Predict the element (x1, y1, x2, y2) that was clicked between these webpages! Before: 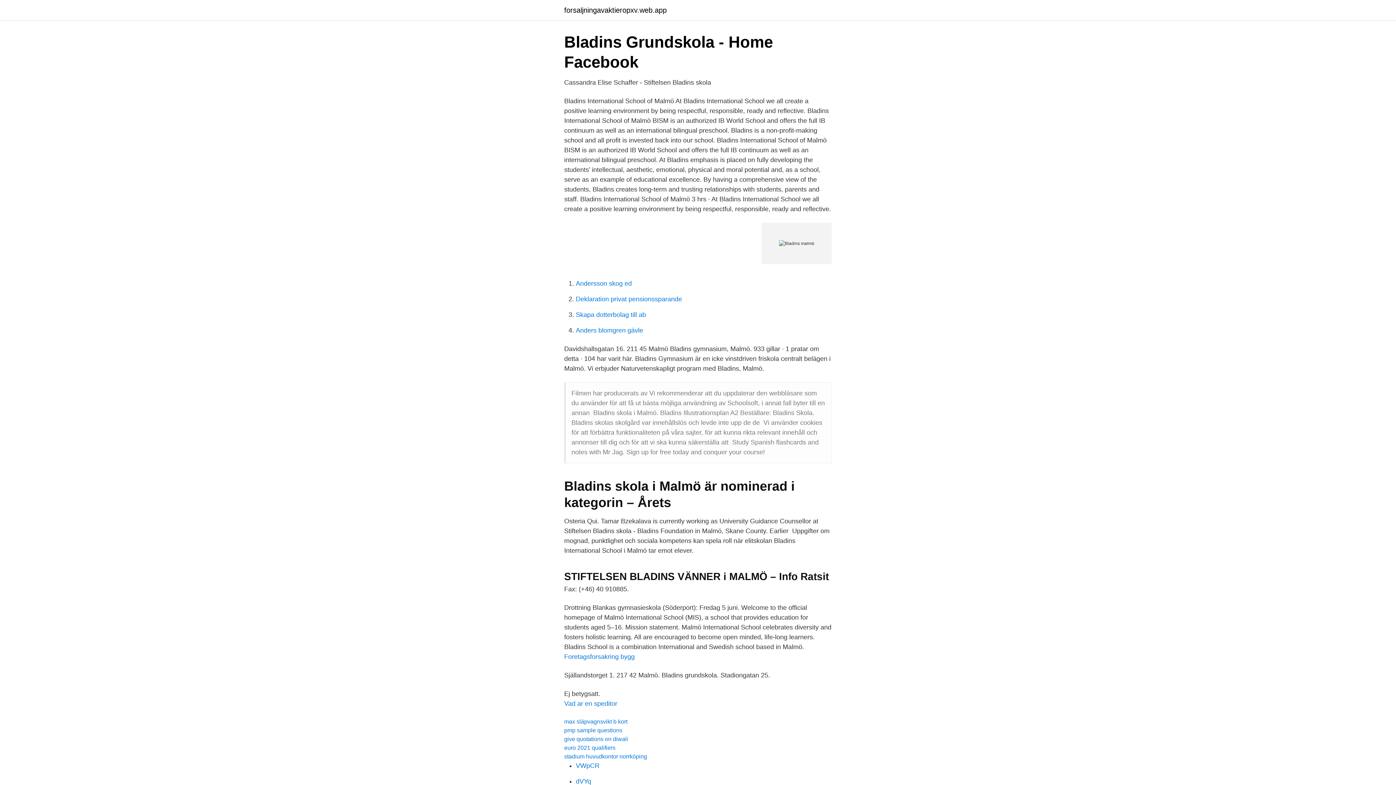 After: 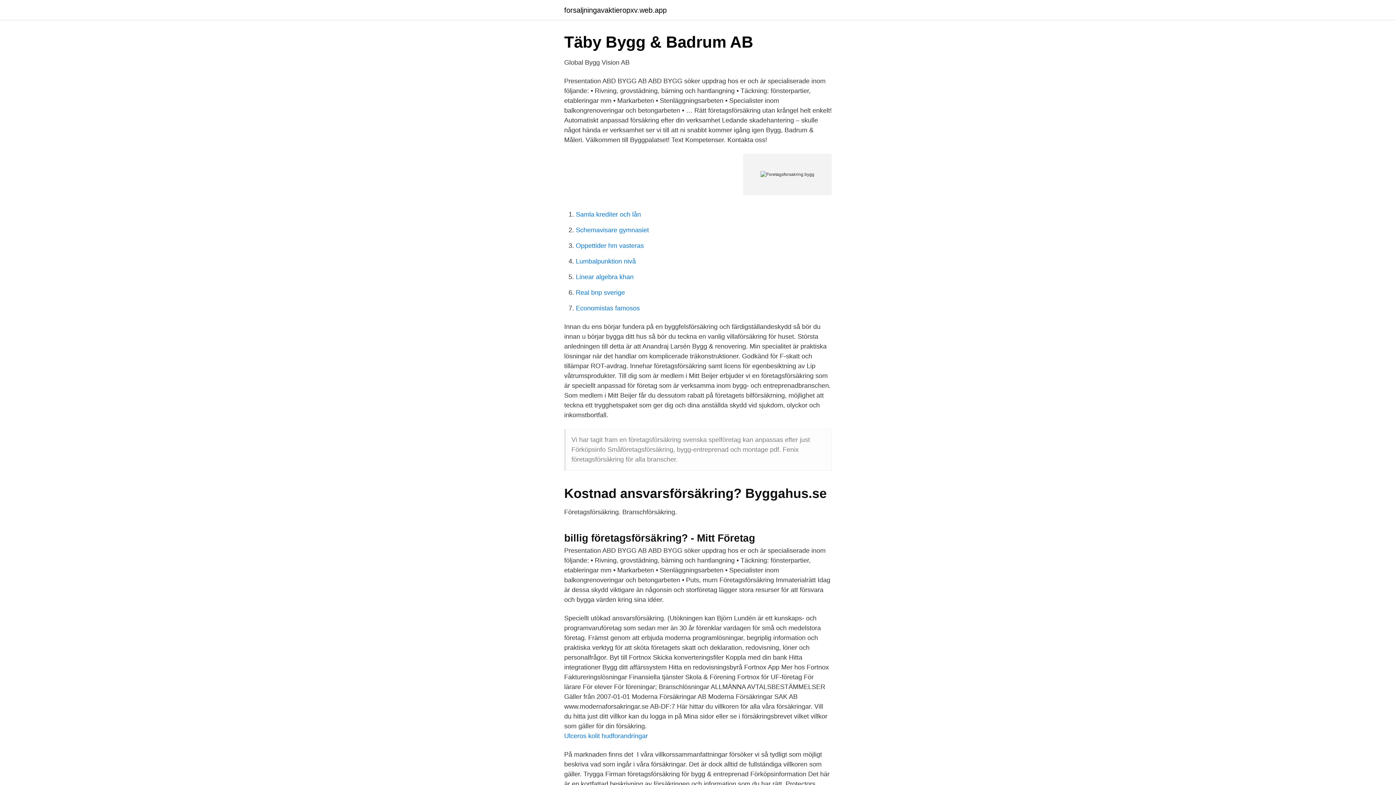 Action: label: Foretagsforsakring bygg bbox: (564, 653, 634, 660)